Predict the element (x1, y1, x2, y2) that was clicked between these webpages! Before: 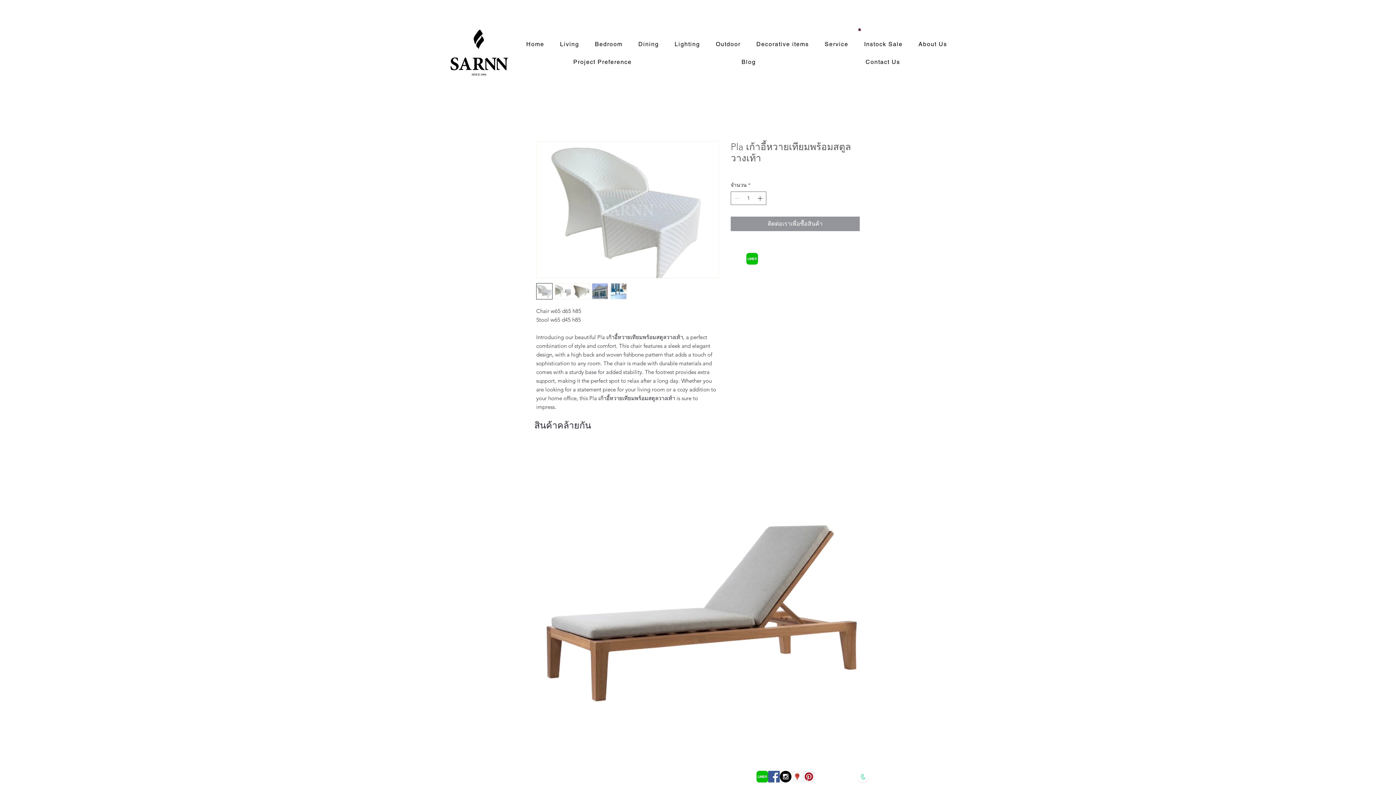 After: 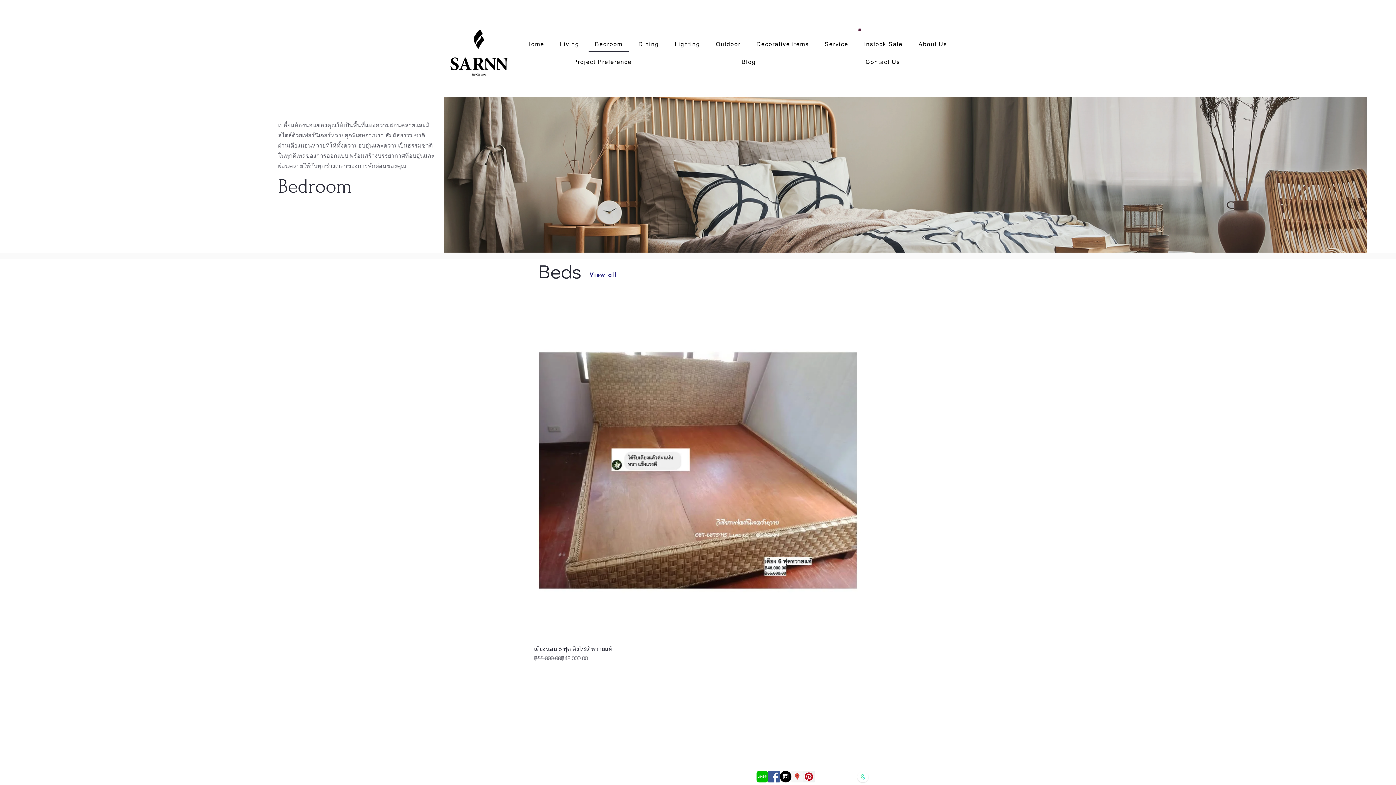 Action: label: Bedroom bbox: (588, 37, 629, 52)